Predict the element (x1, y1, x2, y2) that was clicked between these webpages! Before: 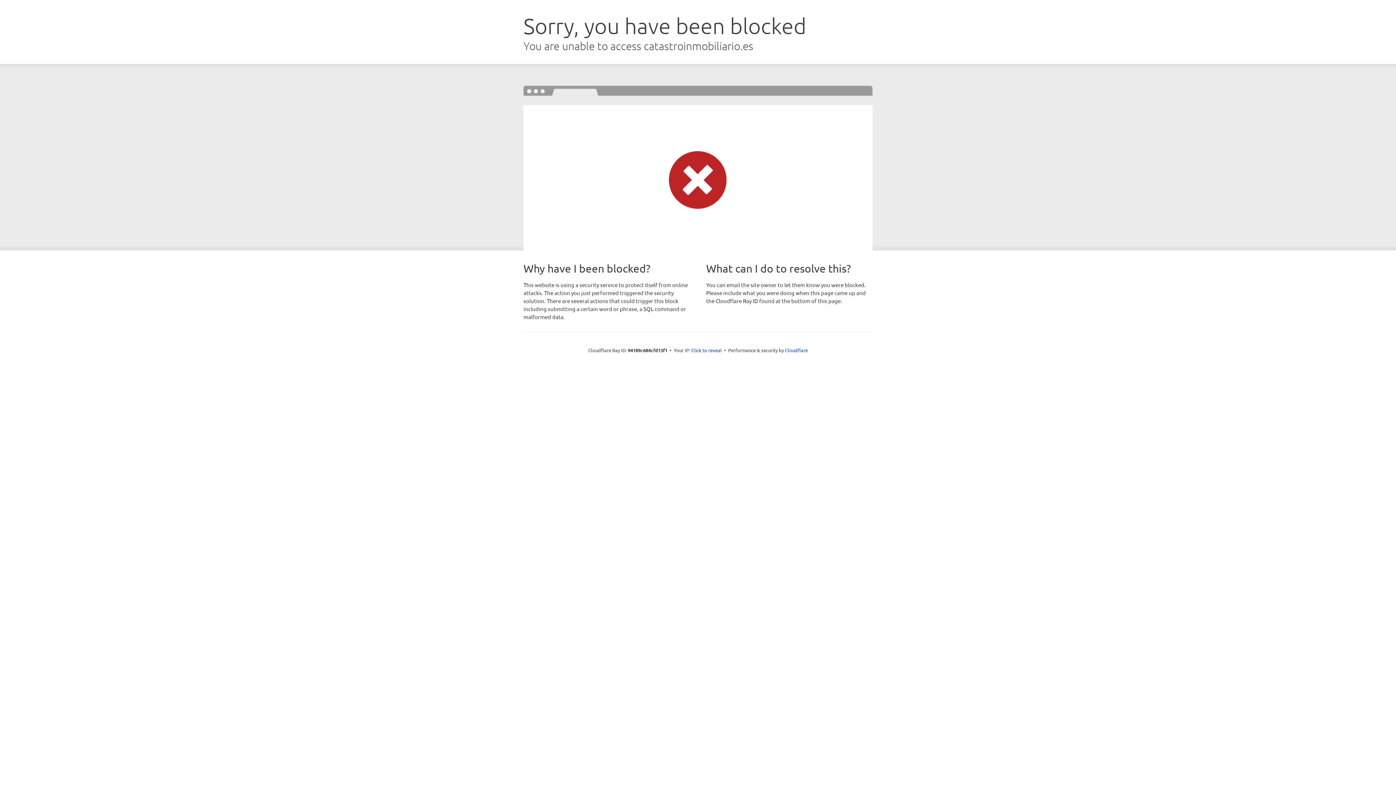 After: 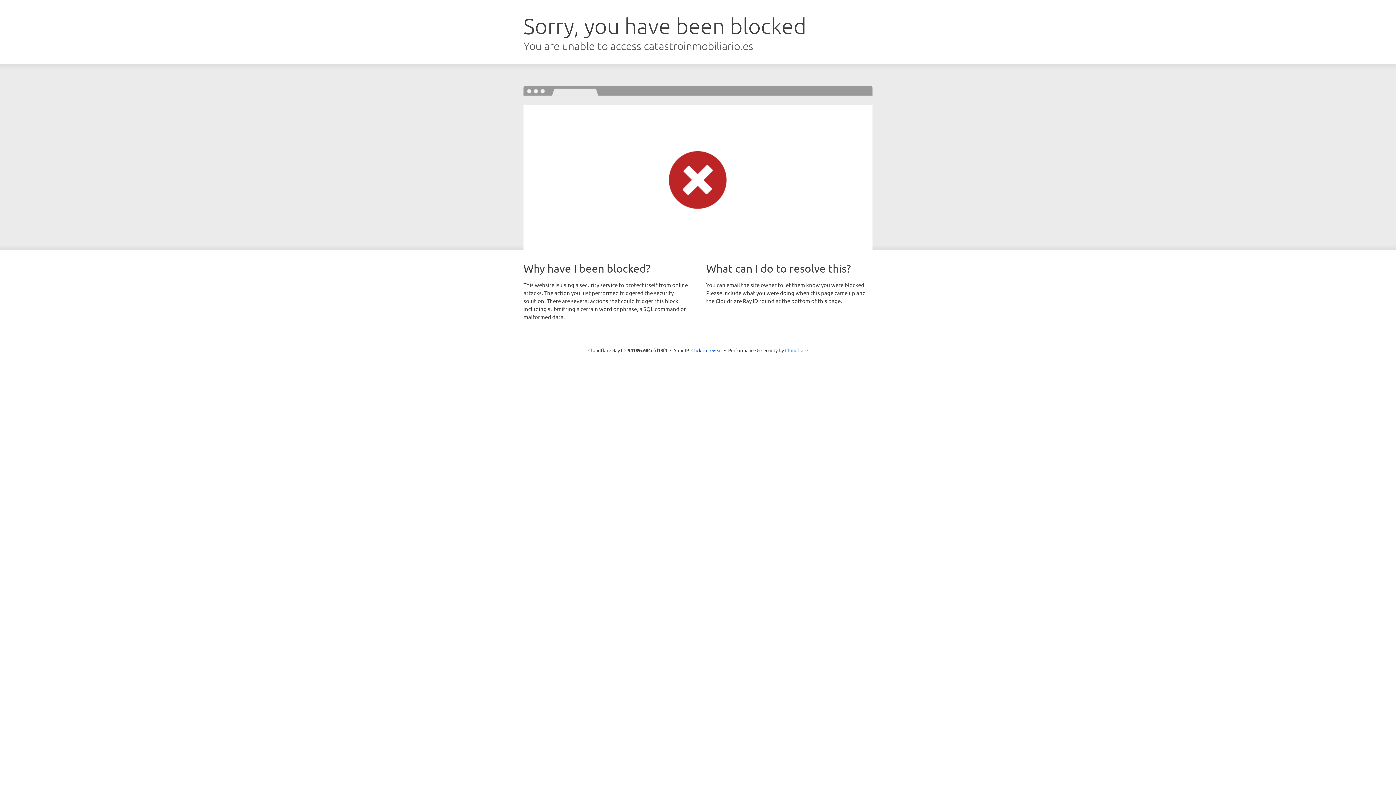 Action: bbox: (785, 347, 808, 353) label: Cloudflare